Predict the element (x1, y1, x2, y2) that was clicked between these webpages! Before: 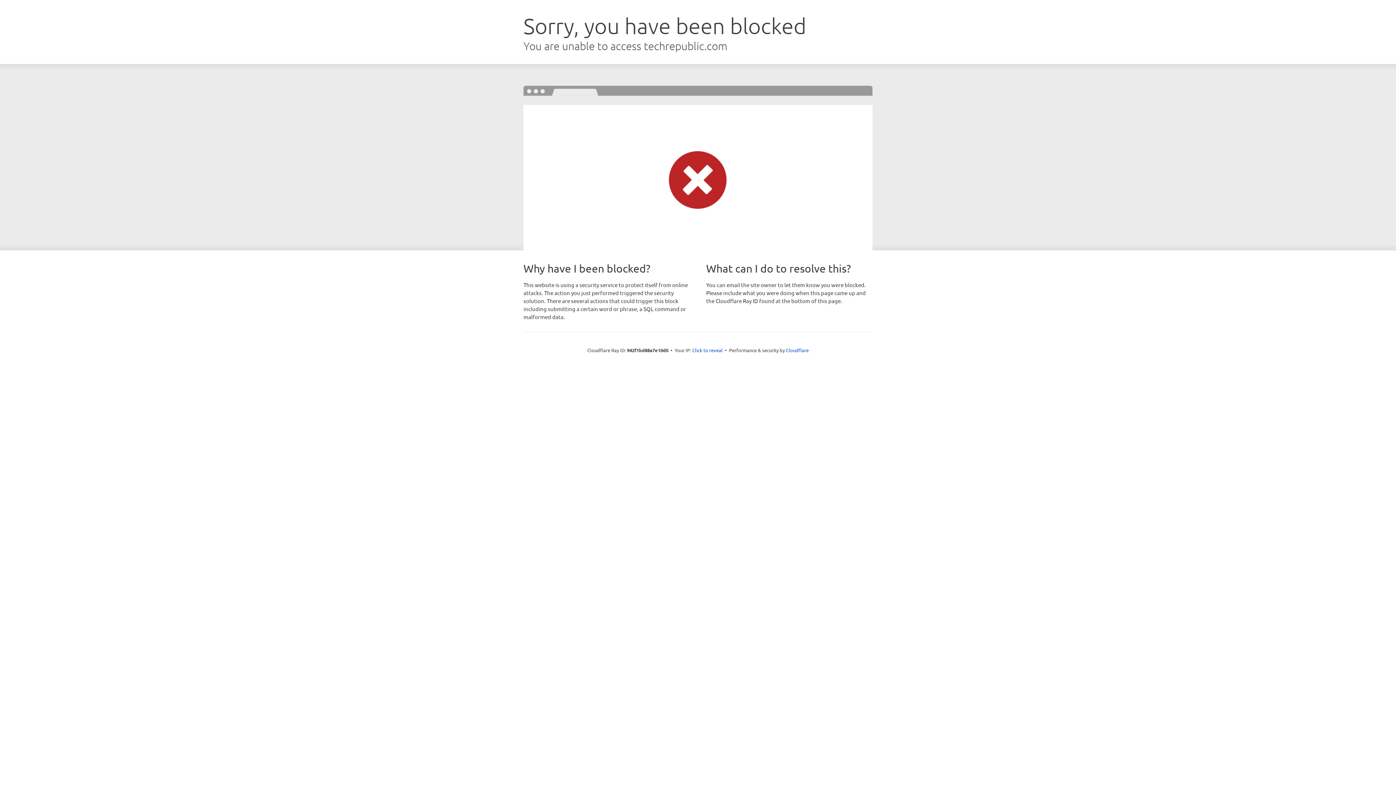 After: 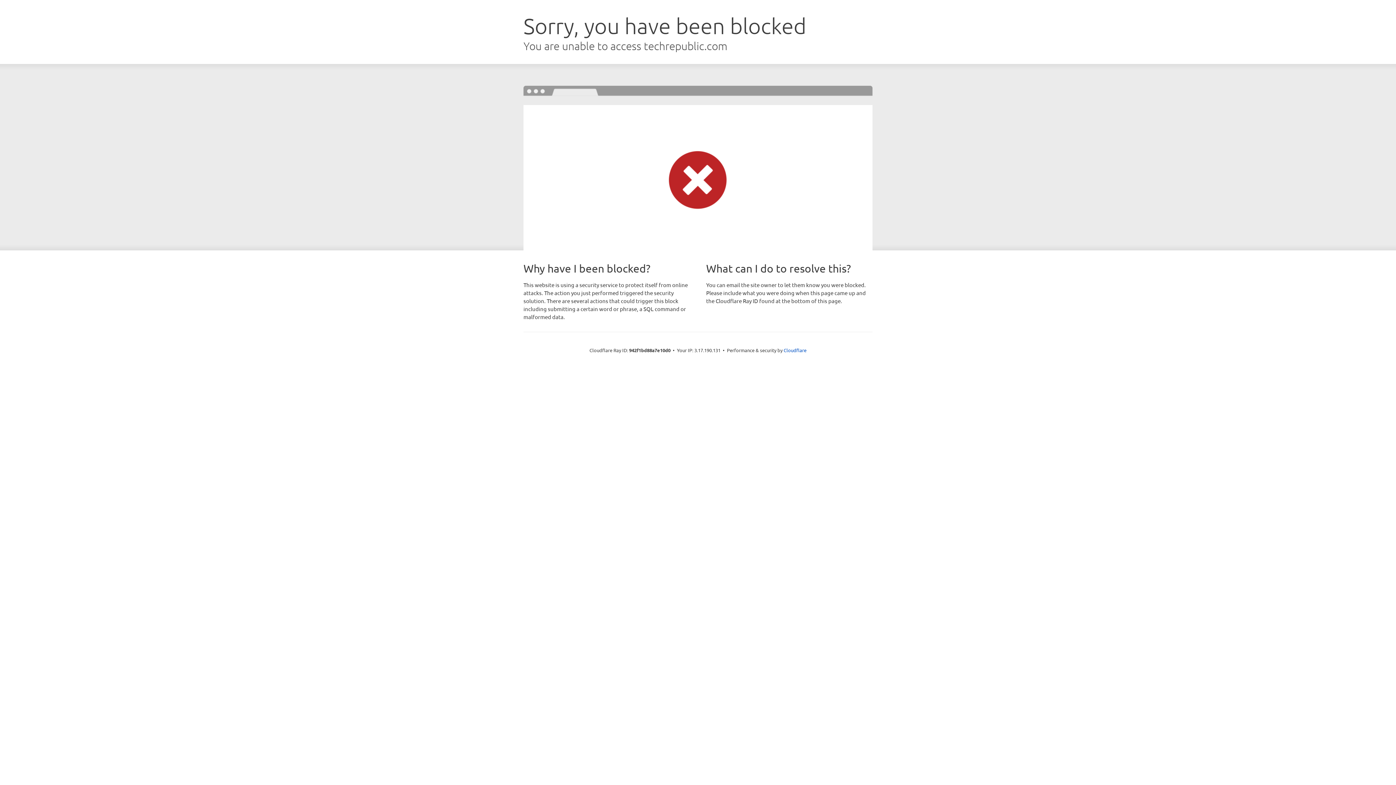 Action: label: Click to reveal bbox: (692, 346, 722, 353)